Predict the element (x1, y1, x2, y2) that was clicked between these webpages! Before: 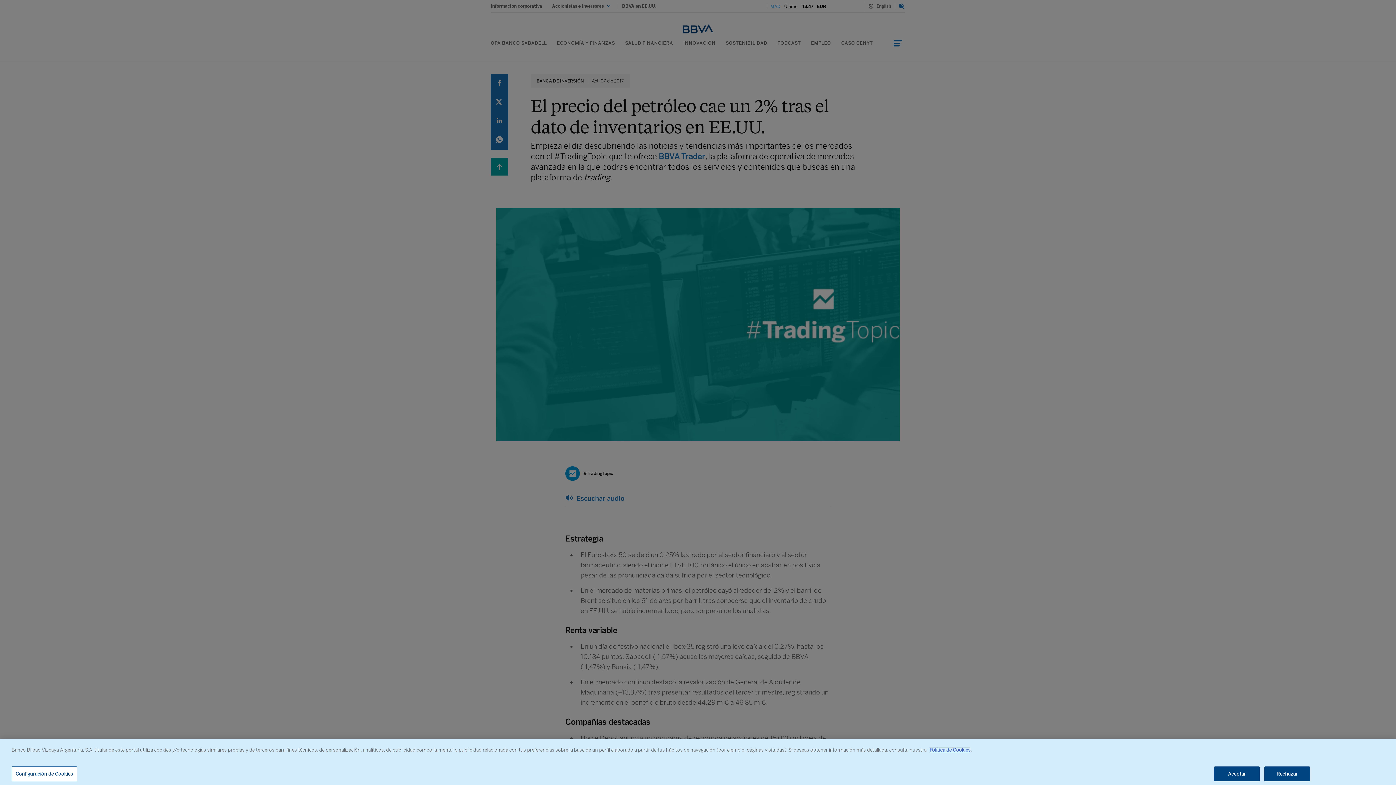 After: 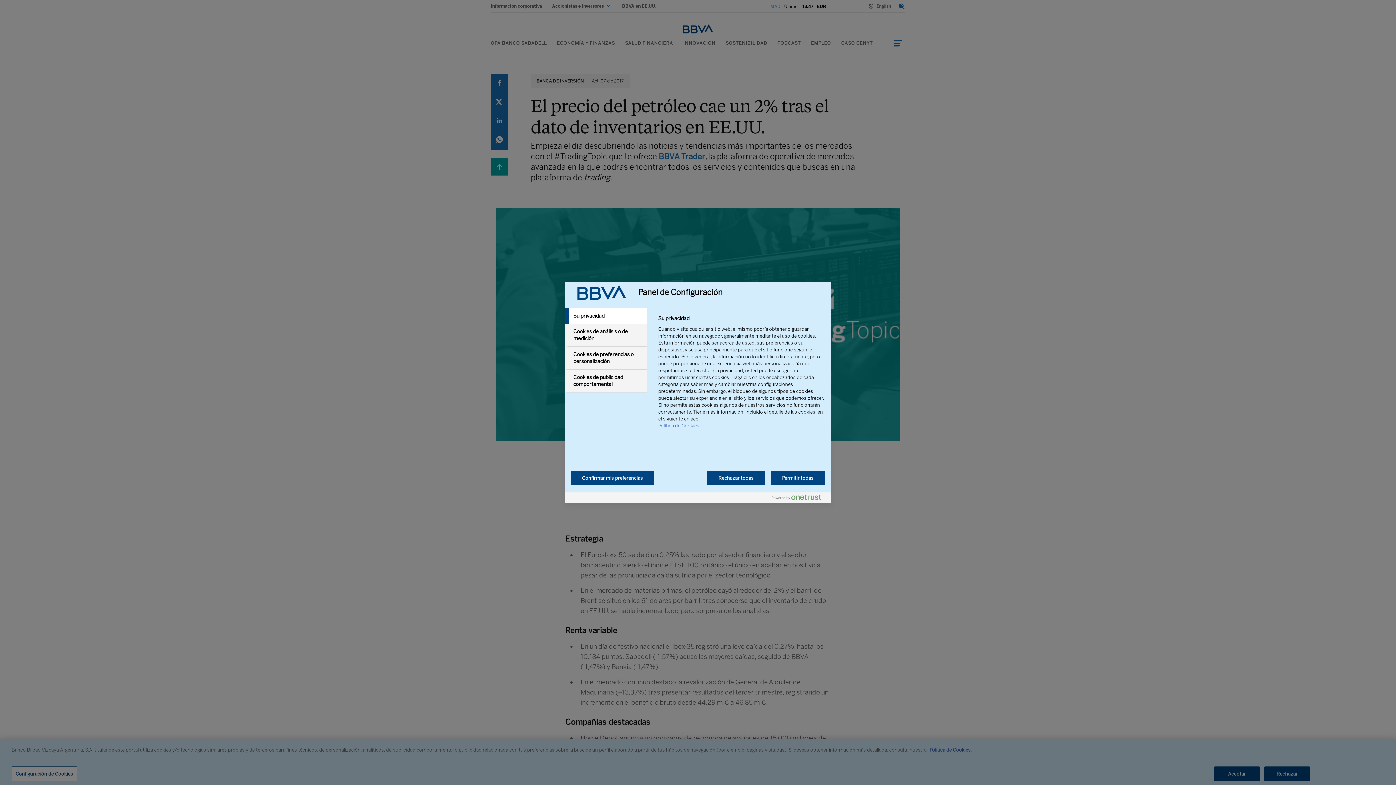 Action: label: Configuración de Cookies bbox: (11, 766, 77, 781)